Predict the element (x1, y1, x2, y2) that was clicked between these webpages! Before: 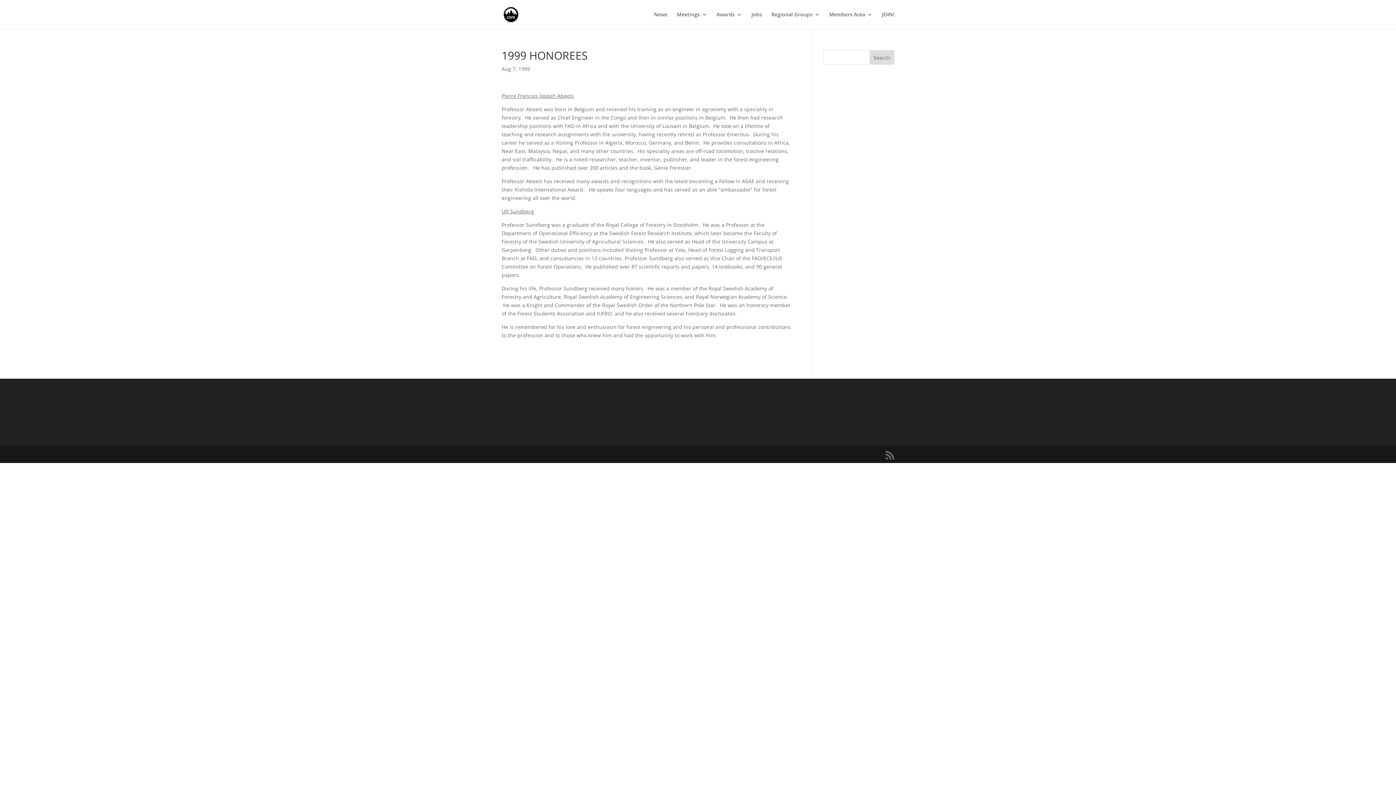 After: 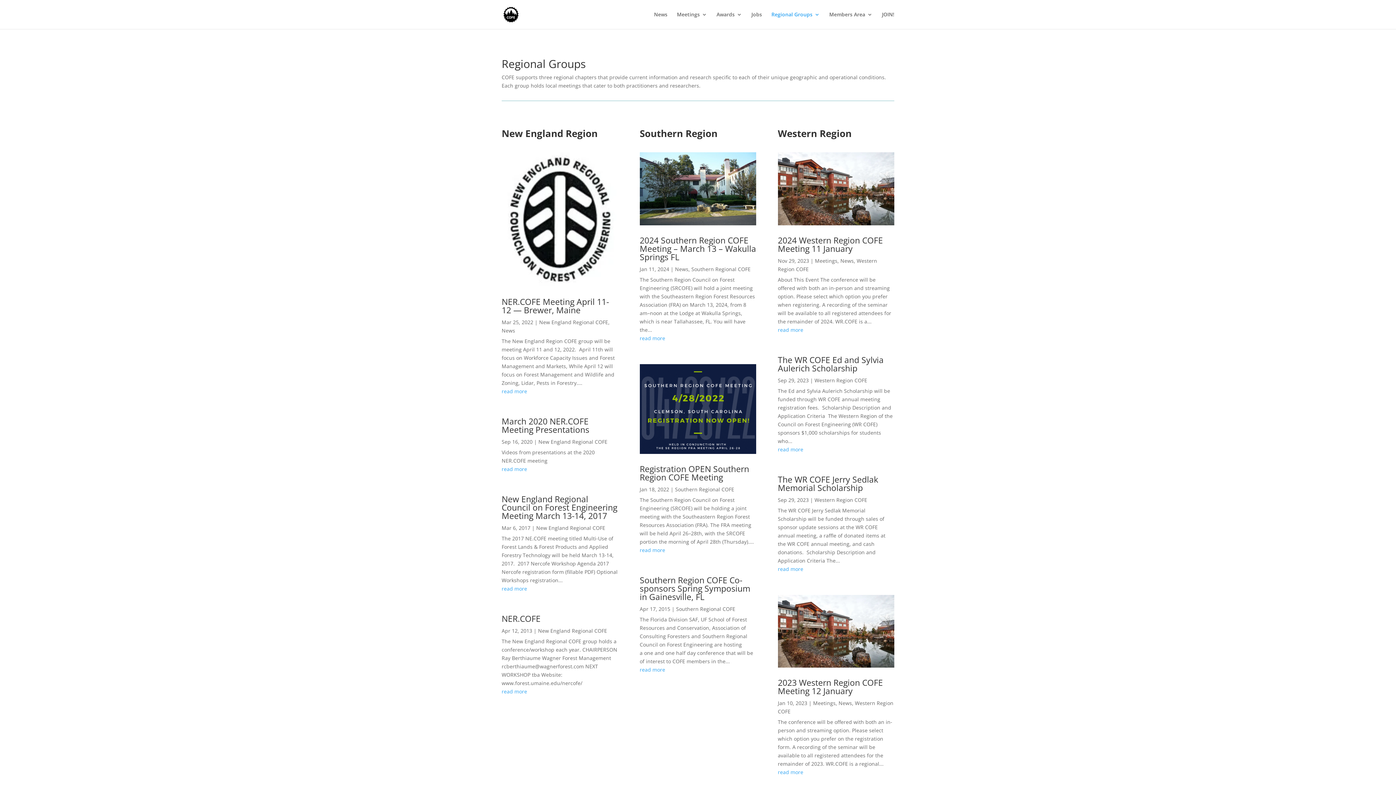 Action: bbox: (771, 12, 820, 29) label: Regional Groups